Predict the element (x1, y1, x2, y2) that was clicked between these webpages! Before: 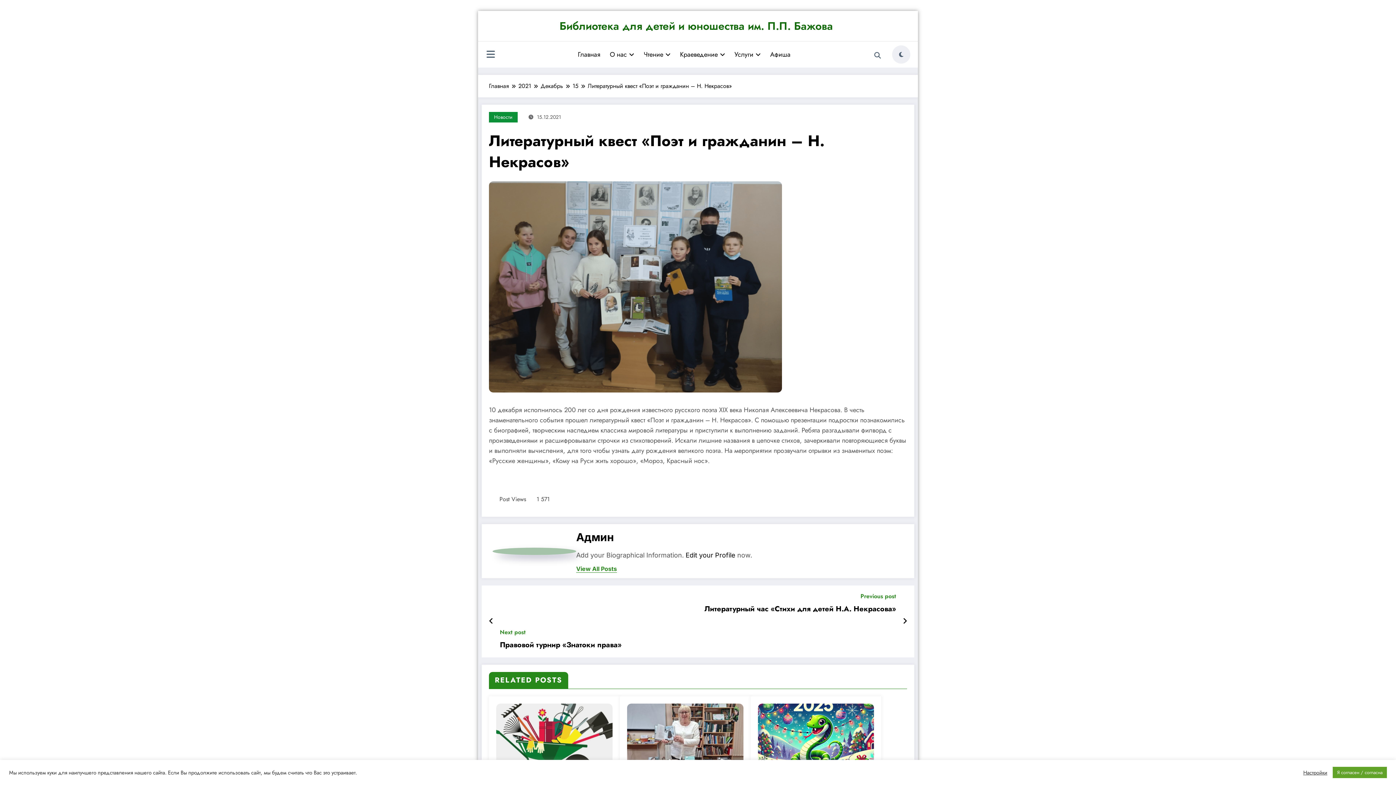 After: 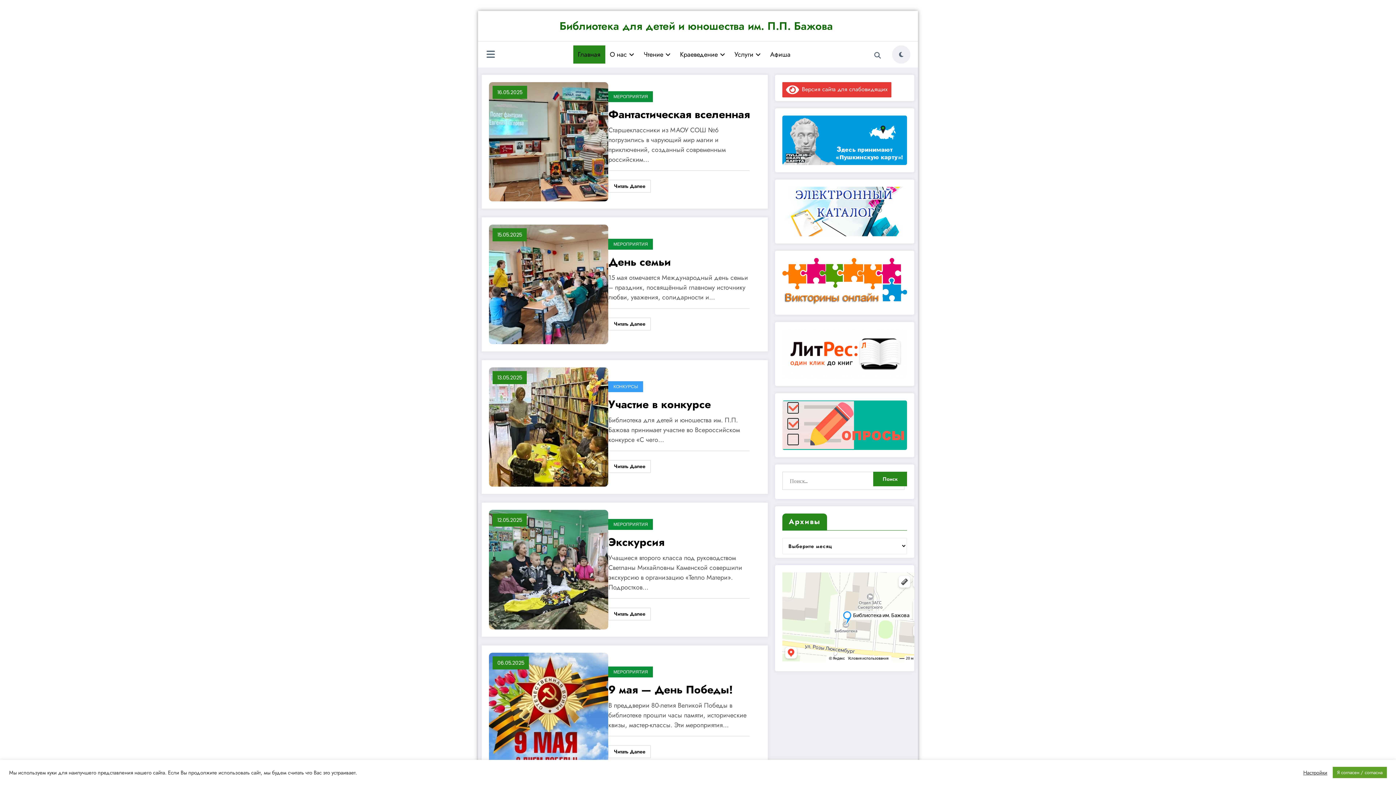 Action: bbox: (573, 45, 605, 63) label: Главная